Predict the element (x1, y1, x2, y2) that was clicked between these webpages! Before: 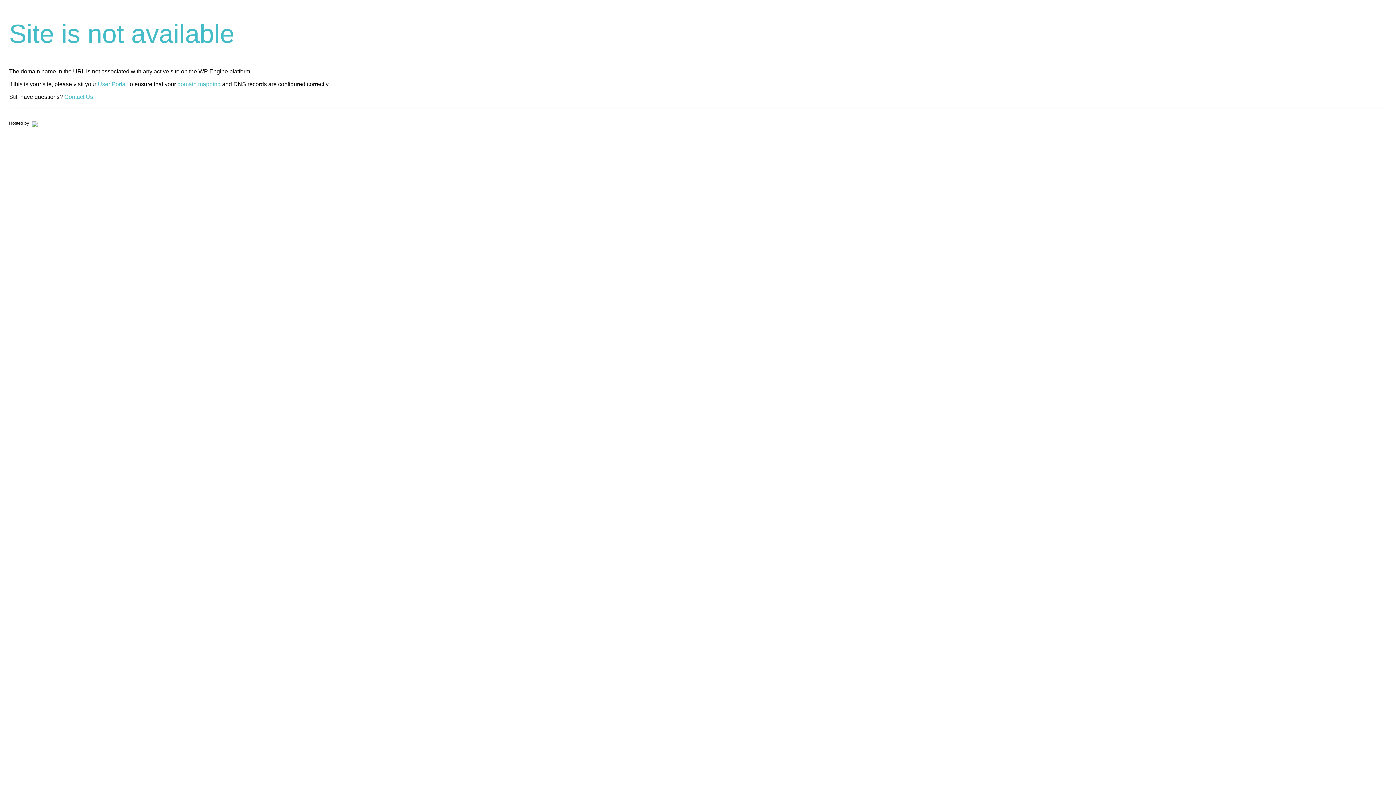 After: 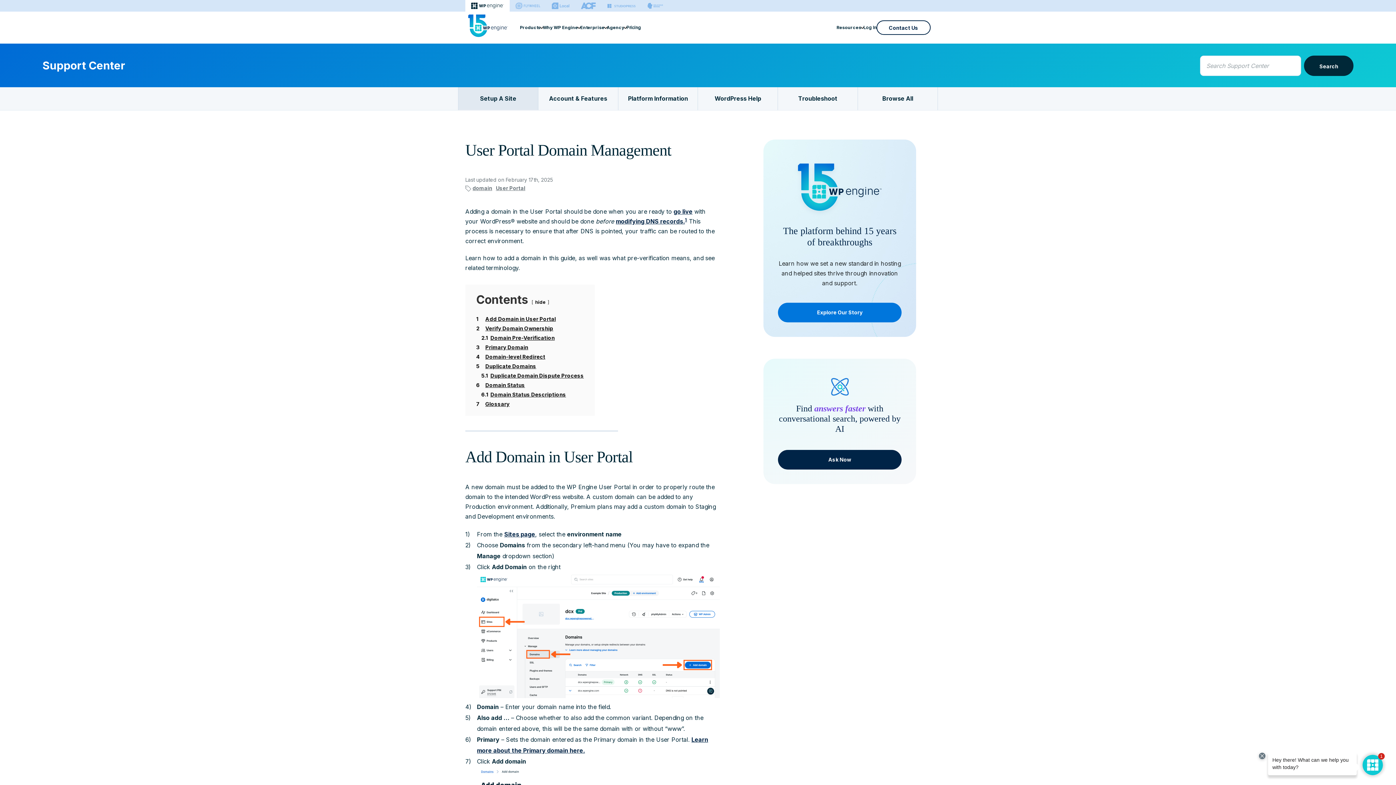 Action: bbox: (177, 81, 220, 87) label: domain mapping